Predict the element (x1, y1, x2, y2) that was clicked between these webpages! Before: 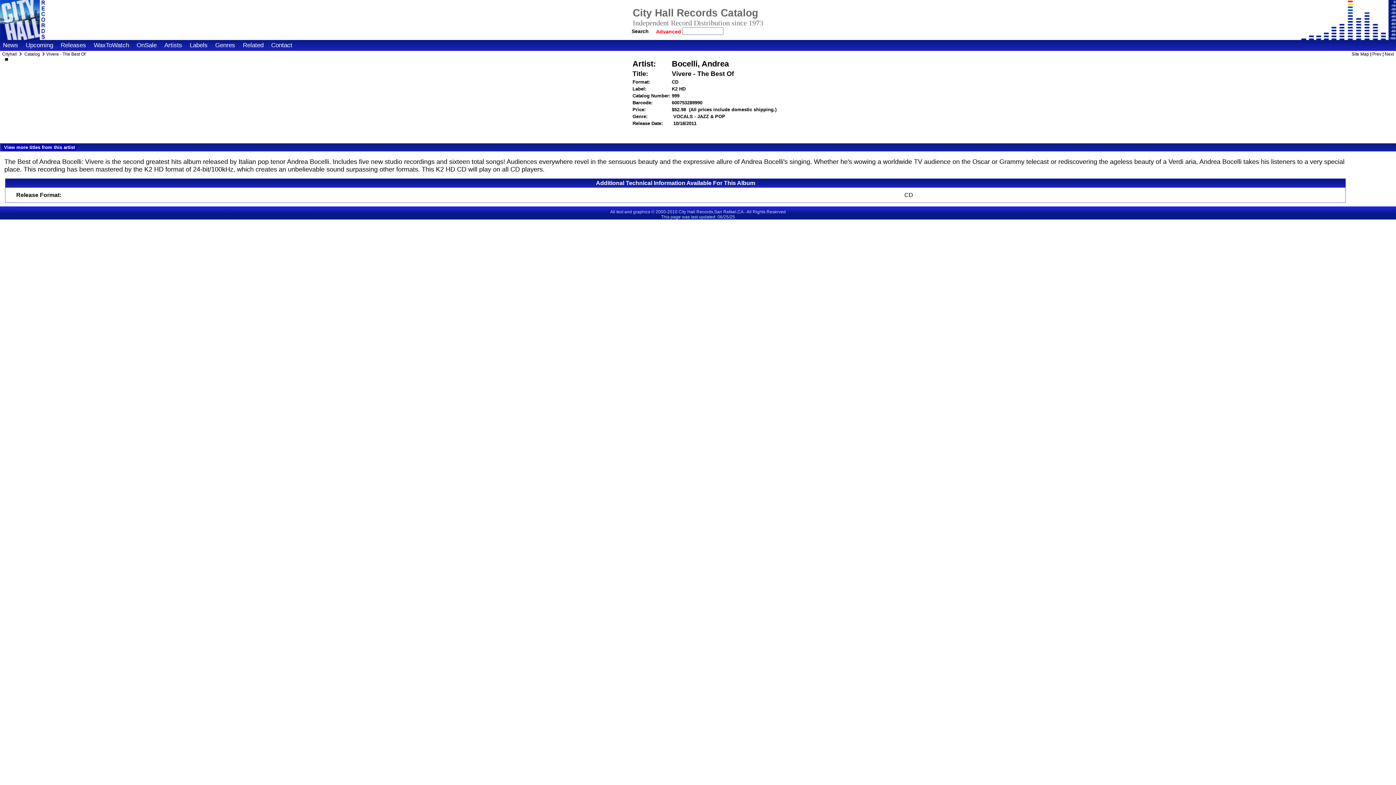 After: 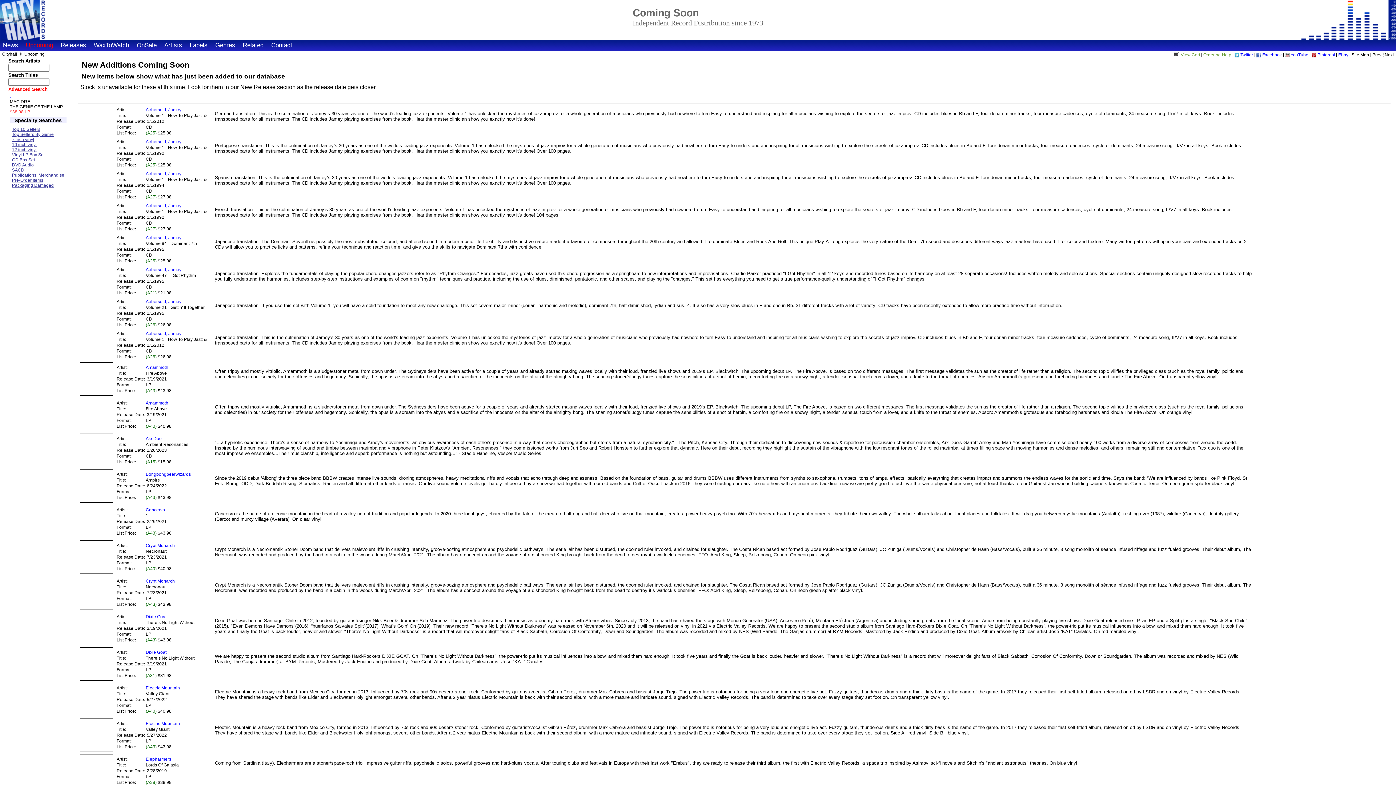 Action: bbox: (22, 39, 56, 50) label: Upcoming